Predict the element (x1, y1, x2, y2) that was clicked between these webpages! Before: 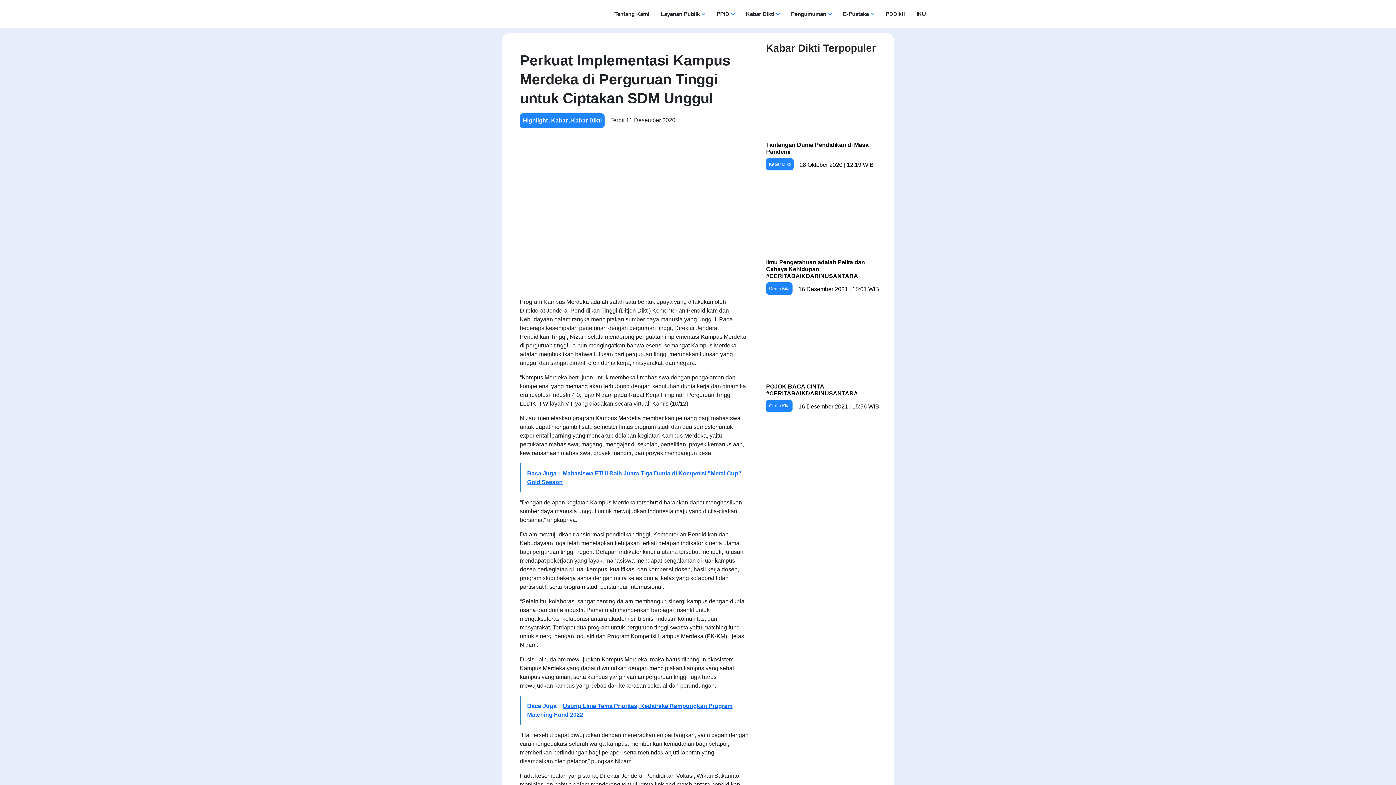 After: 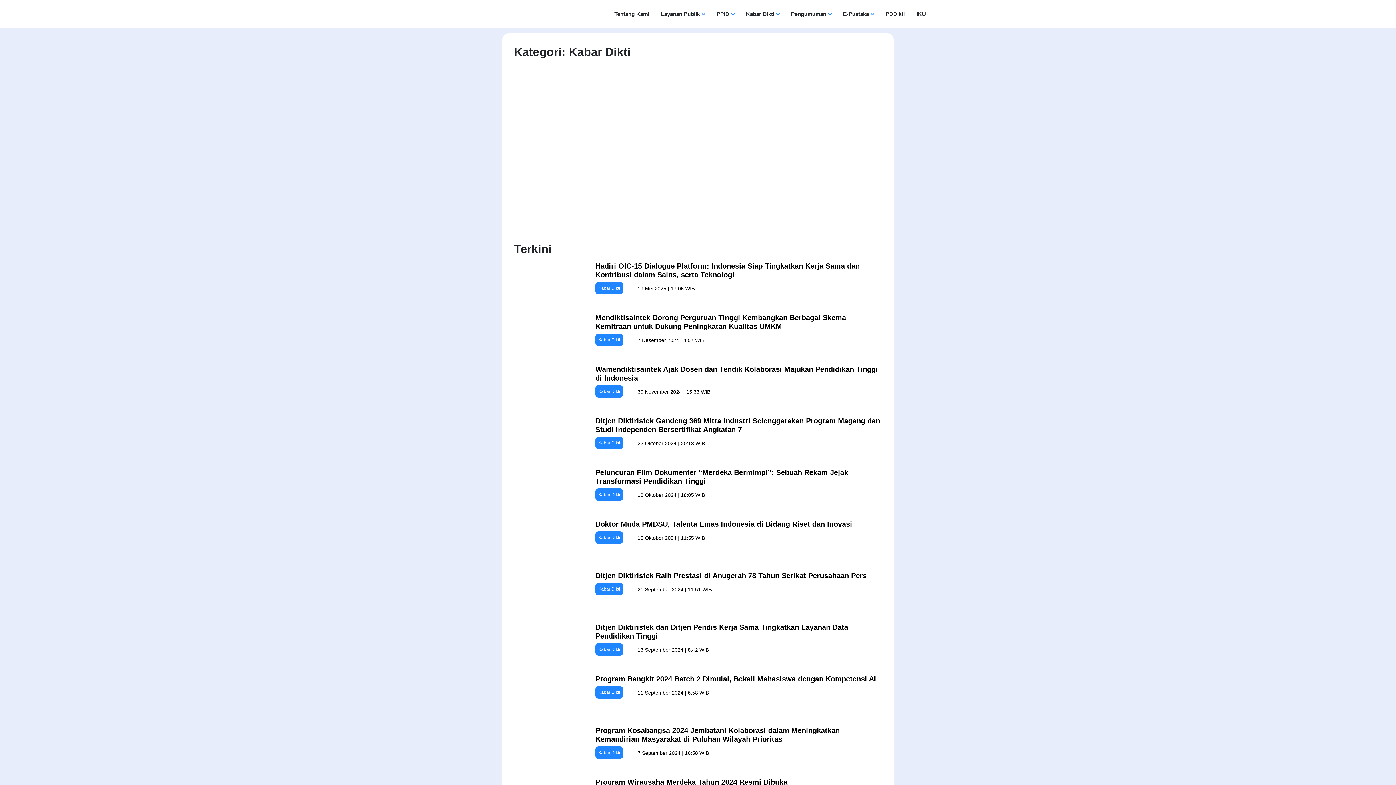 Action: bbox: (571, 117, 601, 123) label: Kabar Dikti